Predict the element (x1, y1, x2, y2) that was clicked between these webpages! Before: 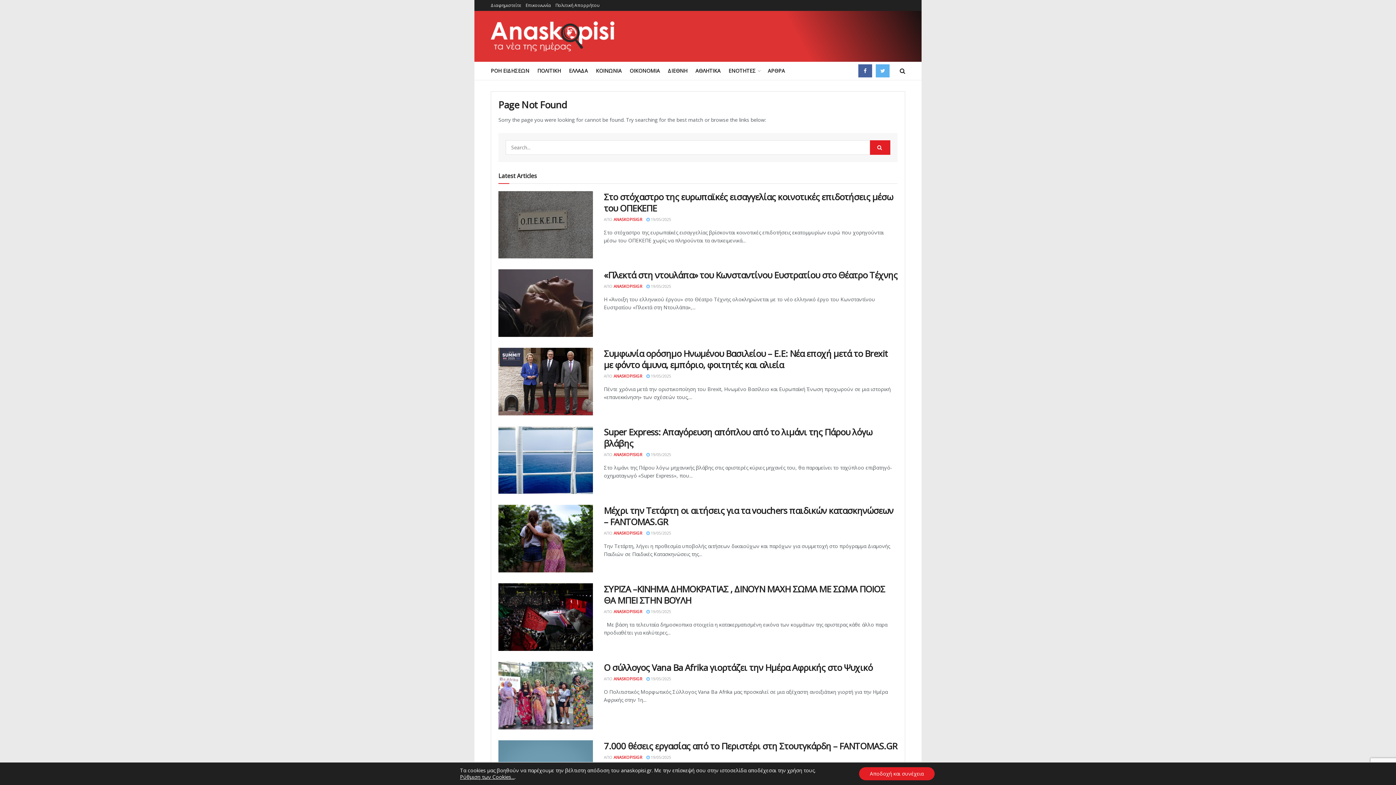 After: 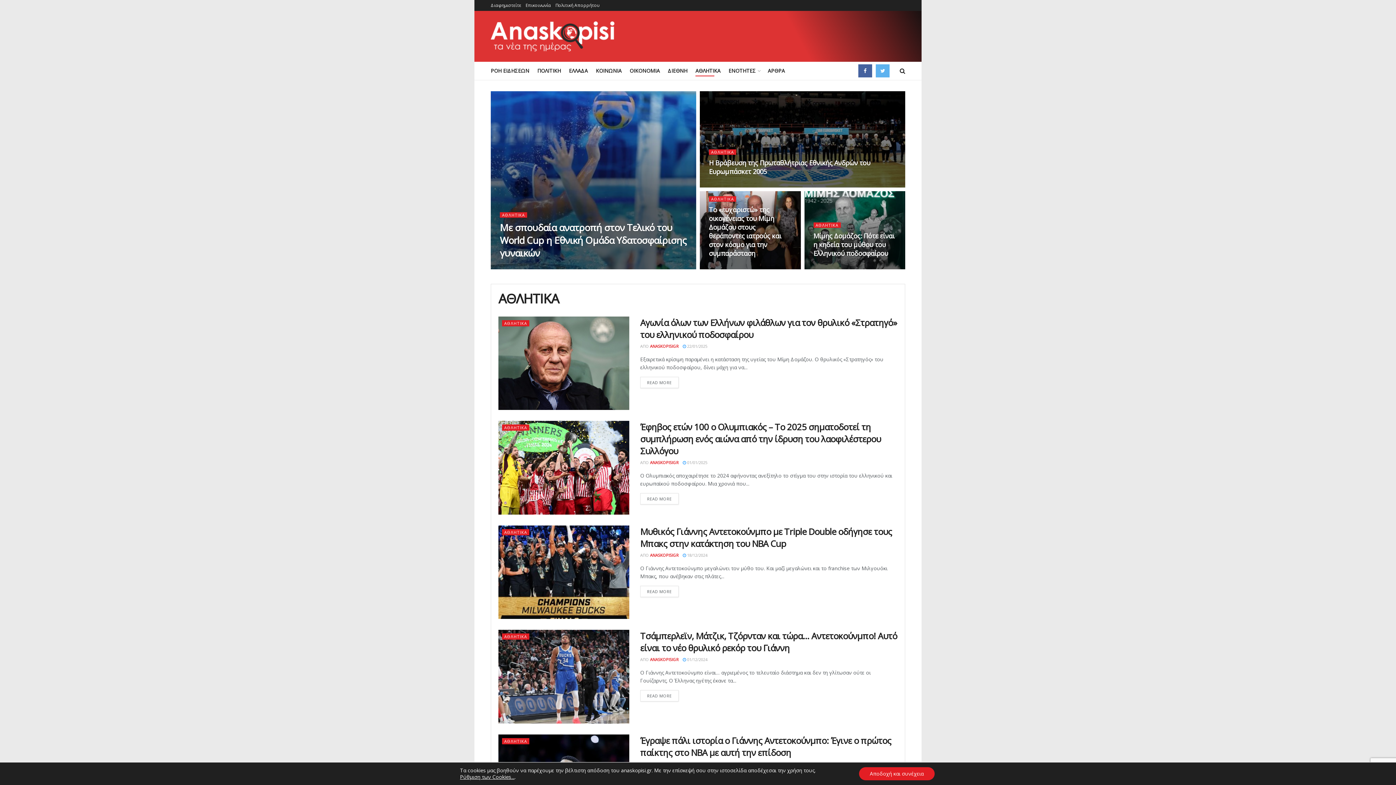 Action: label: ΑΘΛΗΤΙΚΑ bbox: (695, 65, 720, 76)